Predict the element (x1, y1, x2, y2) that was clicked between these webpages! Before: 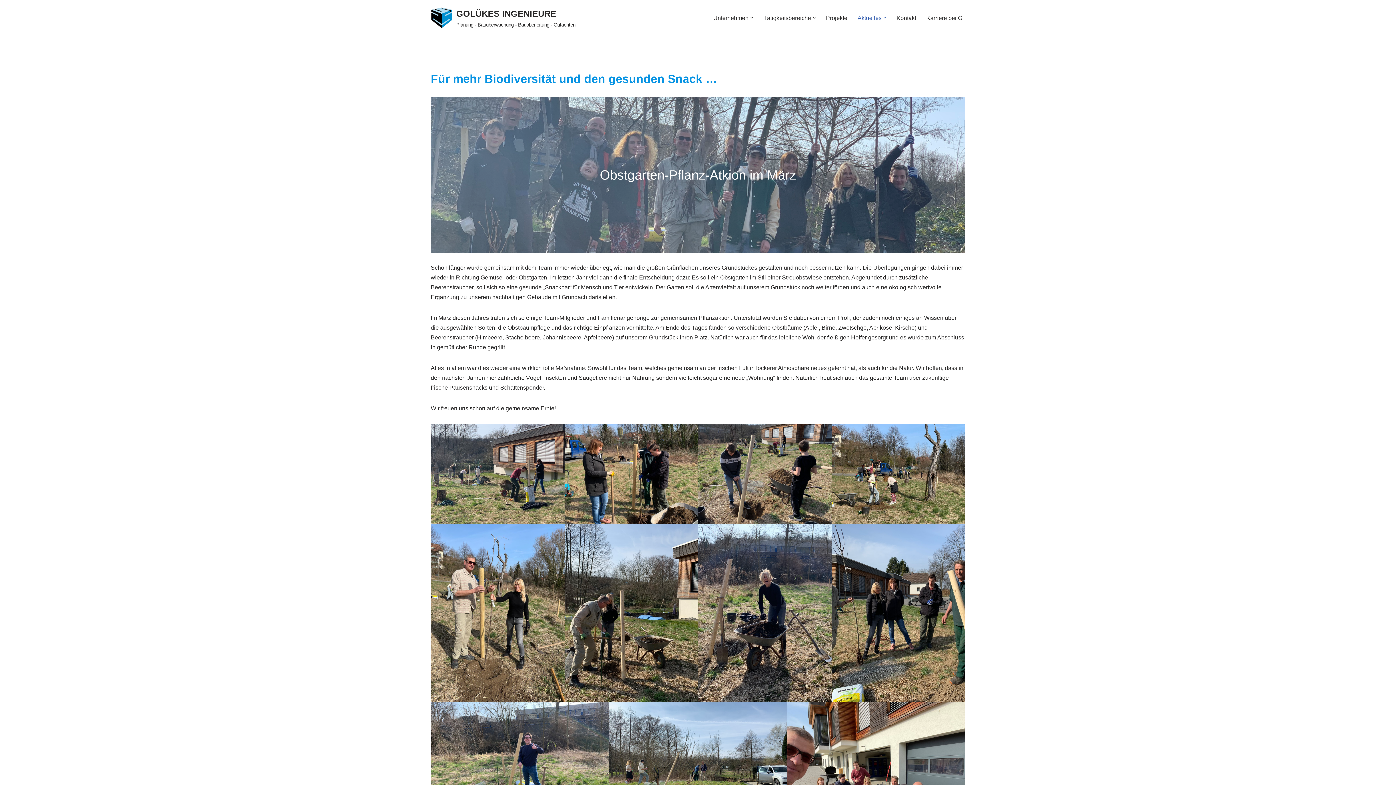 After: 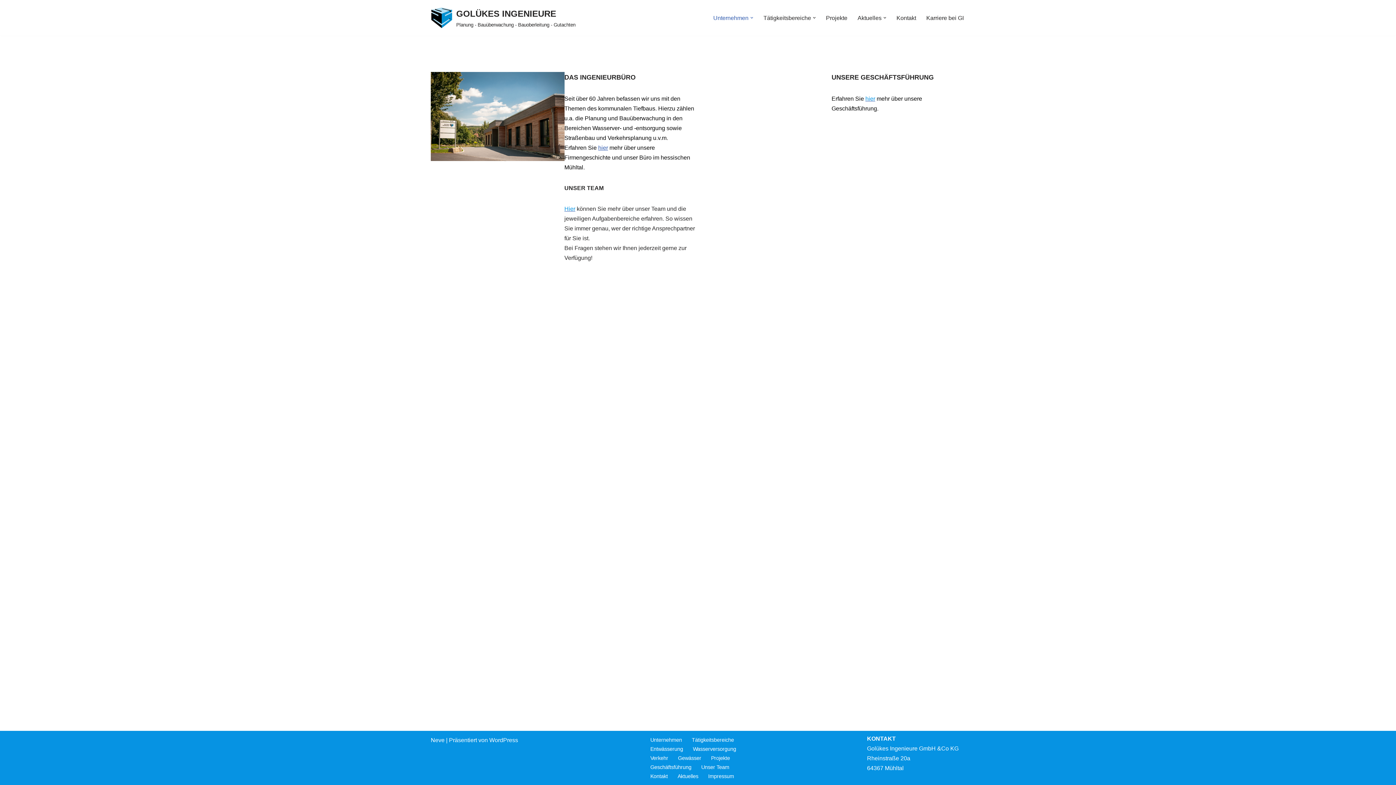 Action: bbox: (713, 13, 748, 22) label: Unternehmen